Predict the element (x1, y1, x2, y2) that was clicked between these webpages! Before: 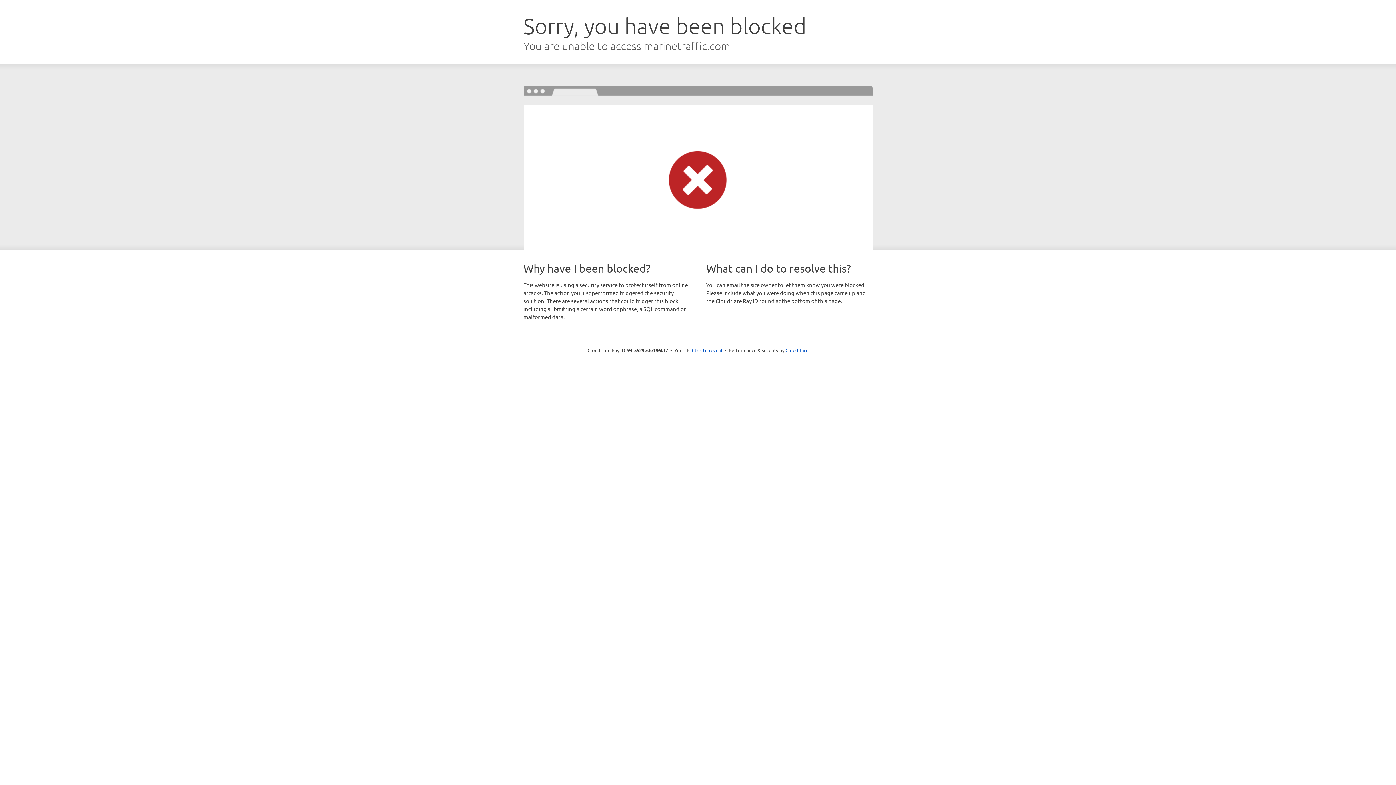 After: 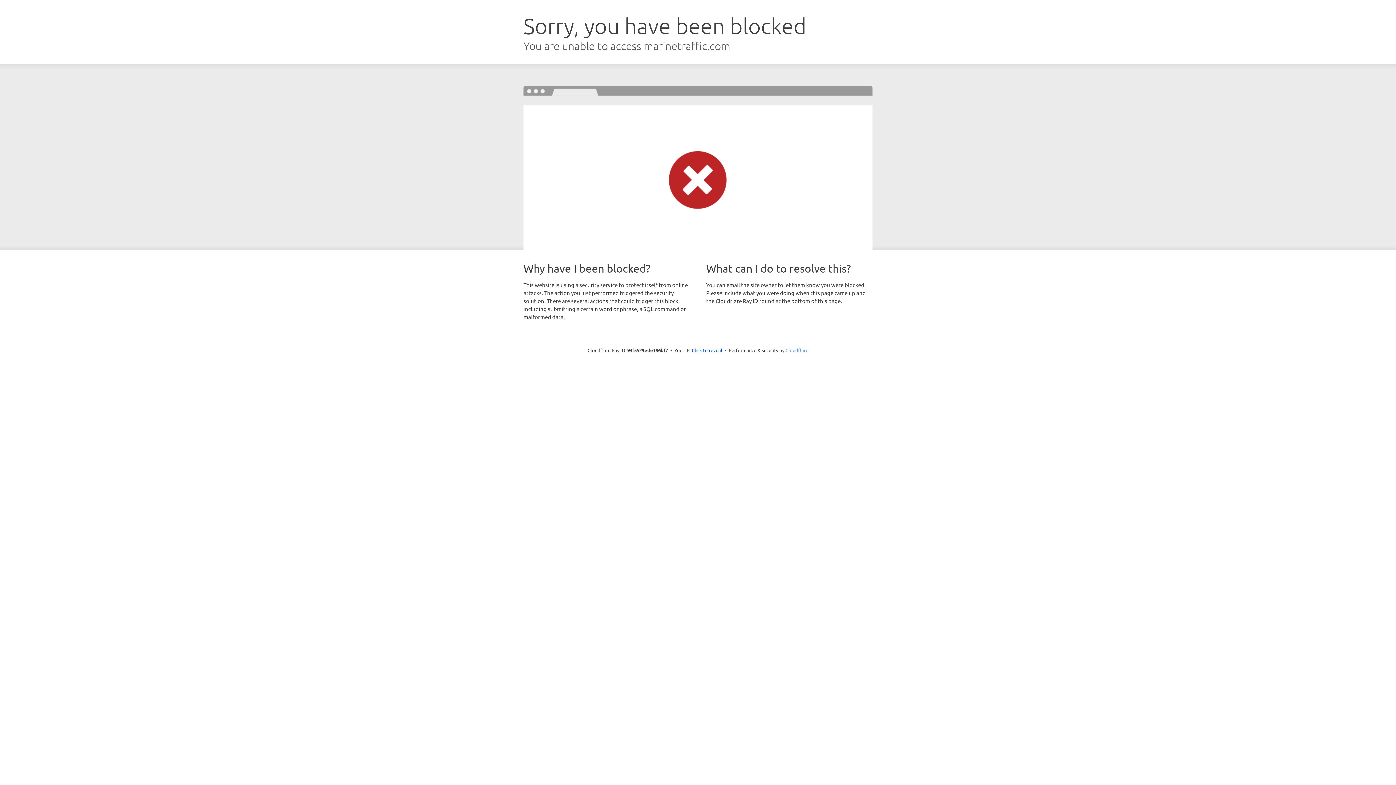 Action: bbox: (785, 347, 808, 353) label: Cloudflare